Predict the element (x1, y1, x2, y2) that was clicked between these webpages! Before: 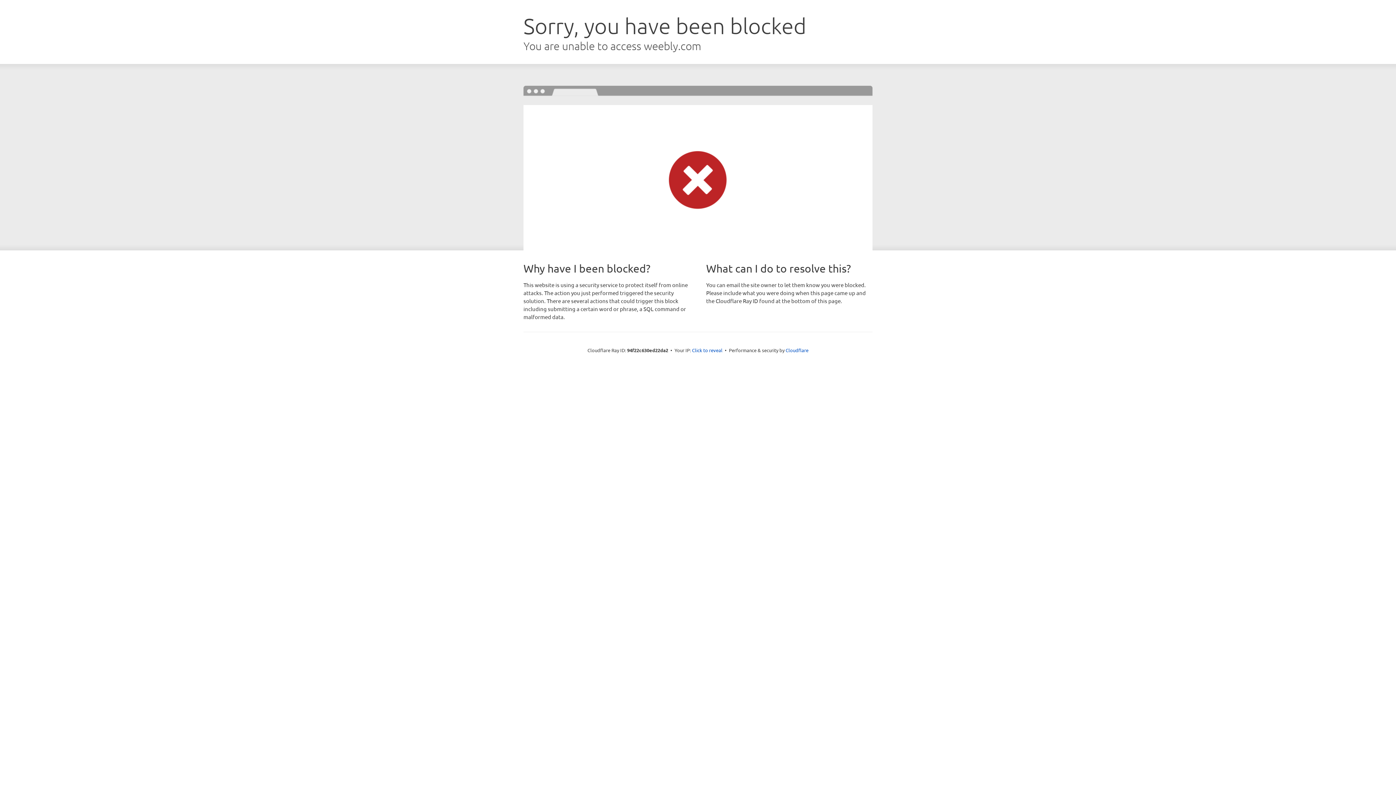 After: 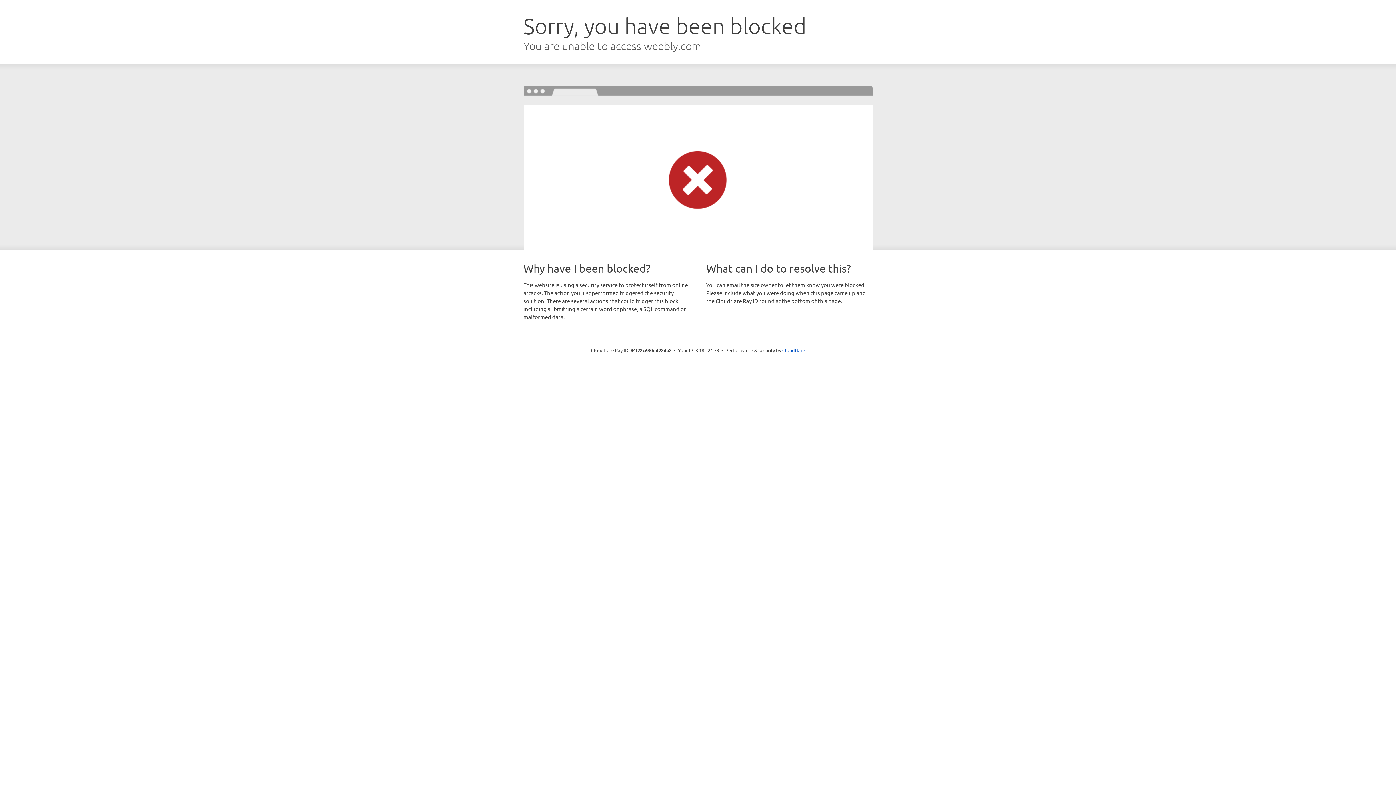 Action: label: Click to reveal bbox: (692, 346, 722, 353)